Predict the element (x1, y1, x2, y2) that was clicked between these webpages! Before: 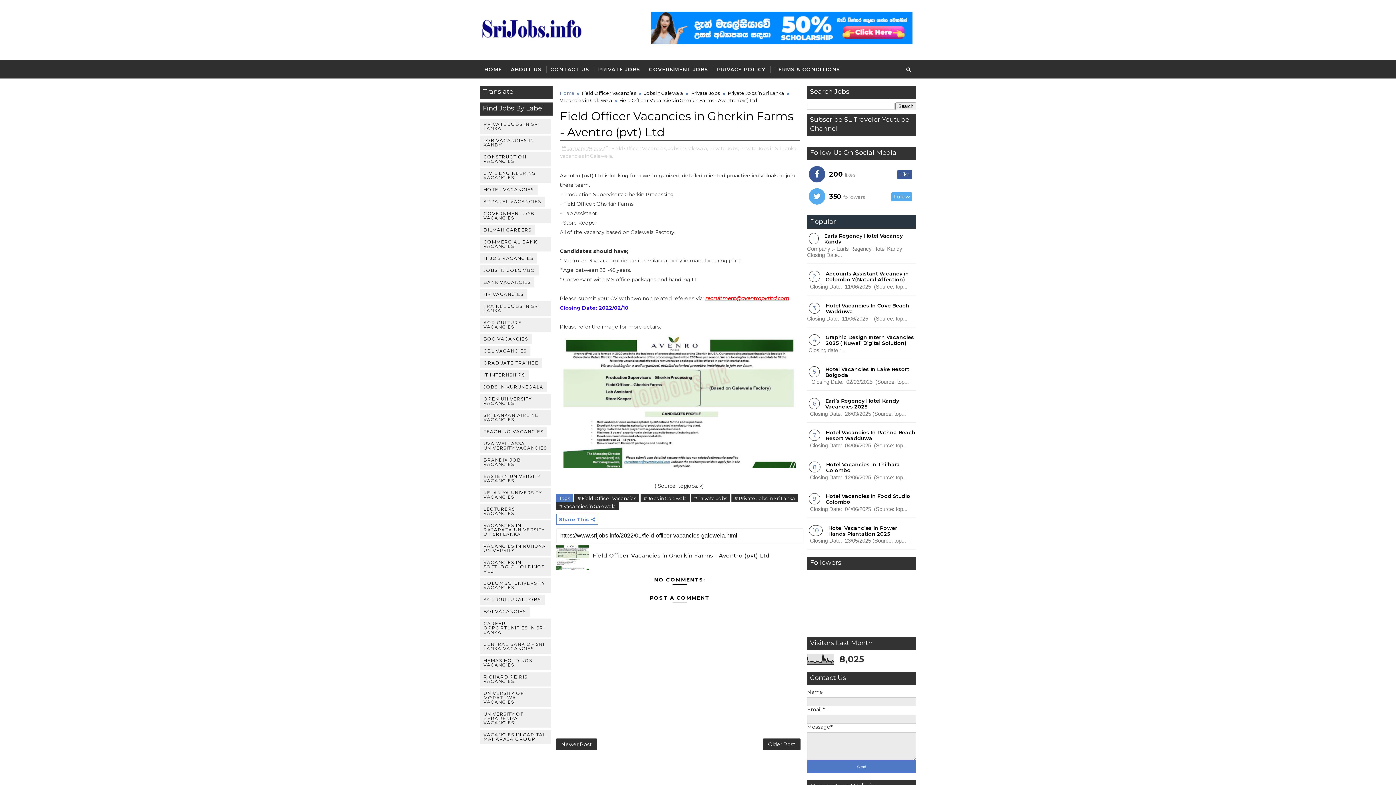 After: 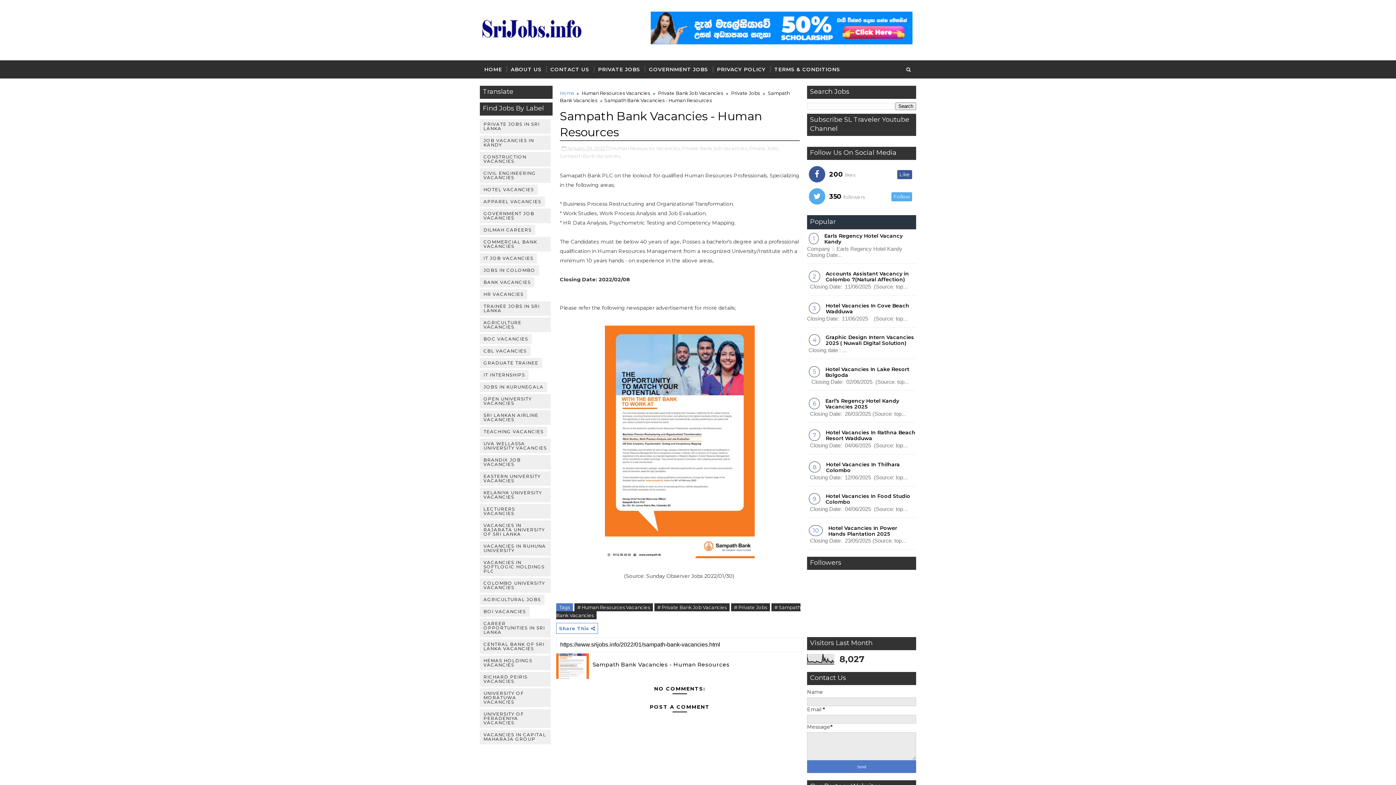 Action: label: Newer Post bbox: (556, 738, 597, 750)